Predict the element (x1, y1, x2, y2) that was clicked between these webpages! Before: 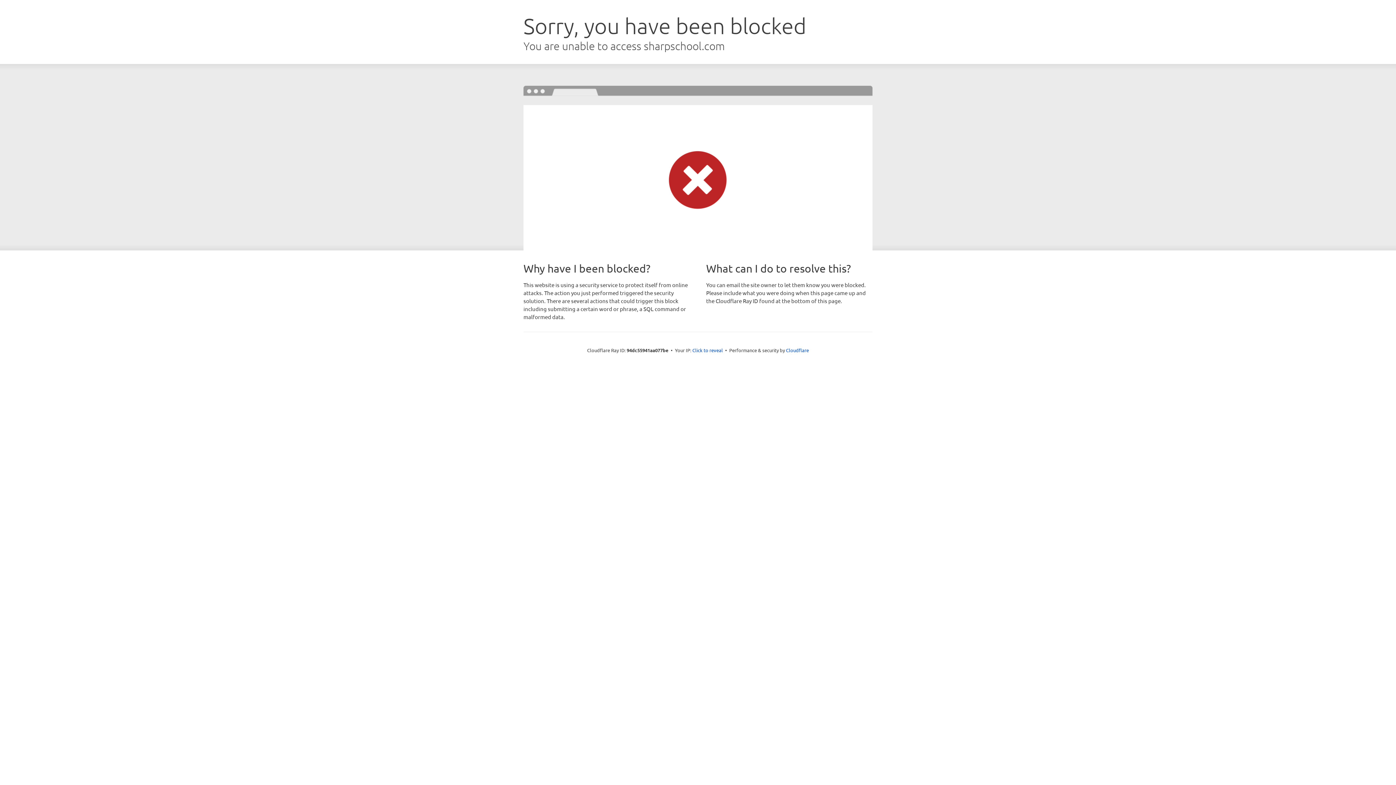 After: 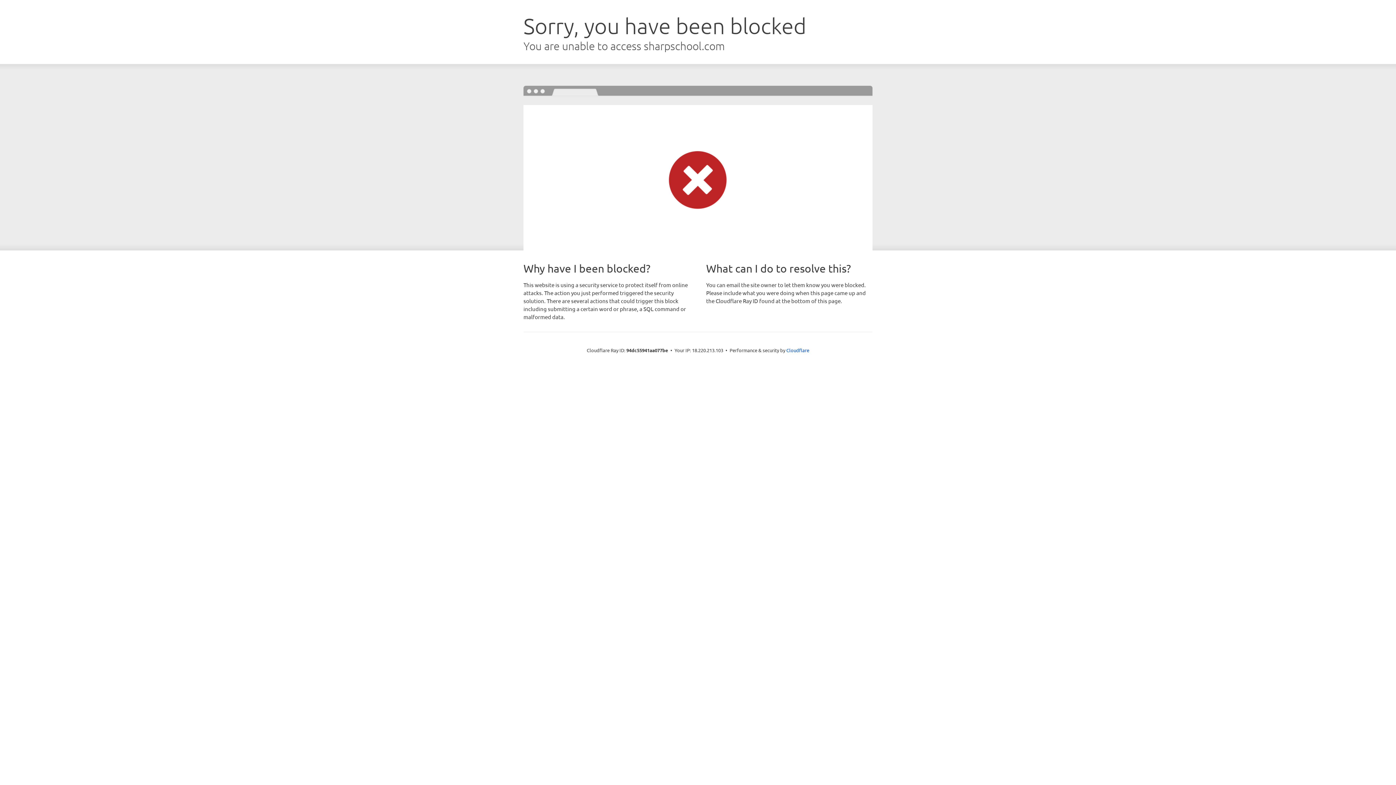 Action: label: Click to reveal bbox: (692, 346, 723, 353)